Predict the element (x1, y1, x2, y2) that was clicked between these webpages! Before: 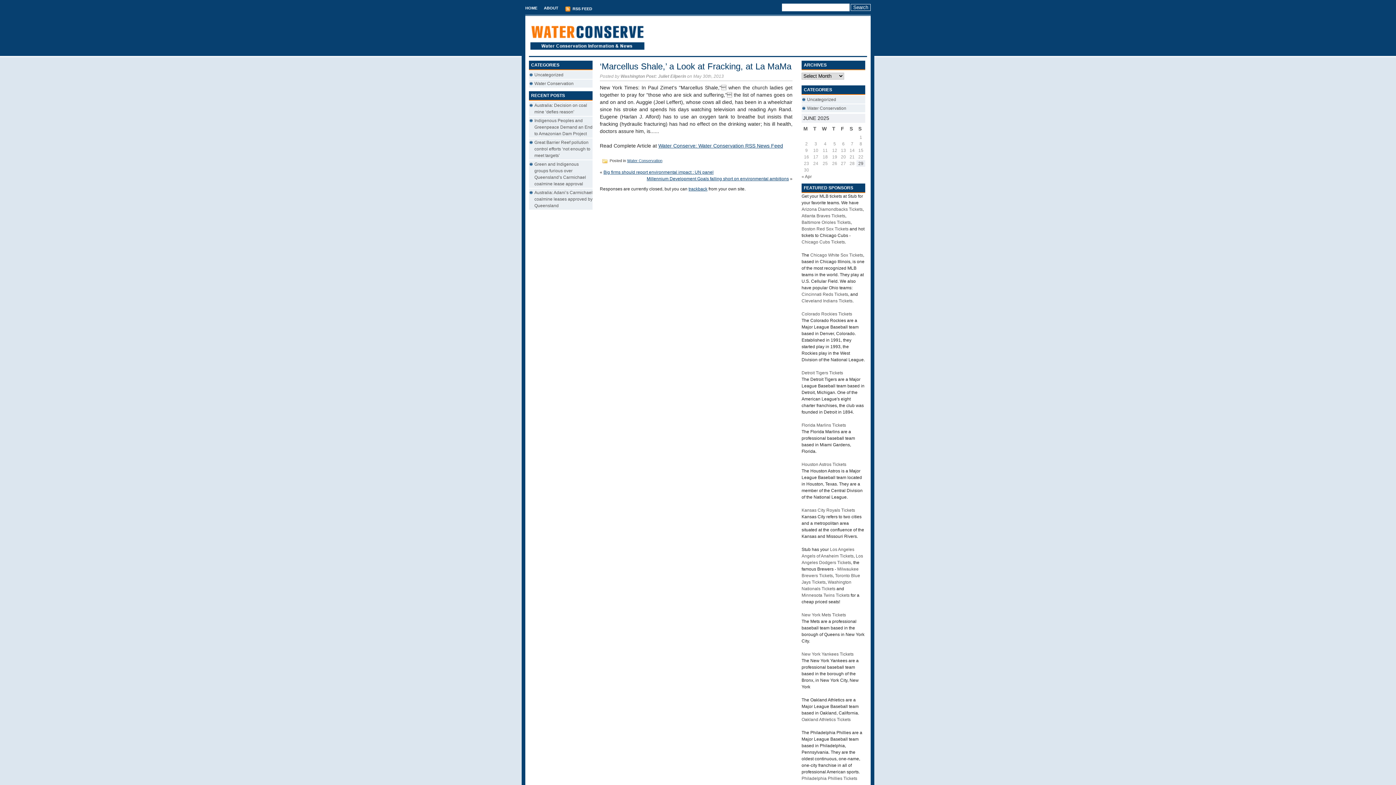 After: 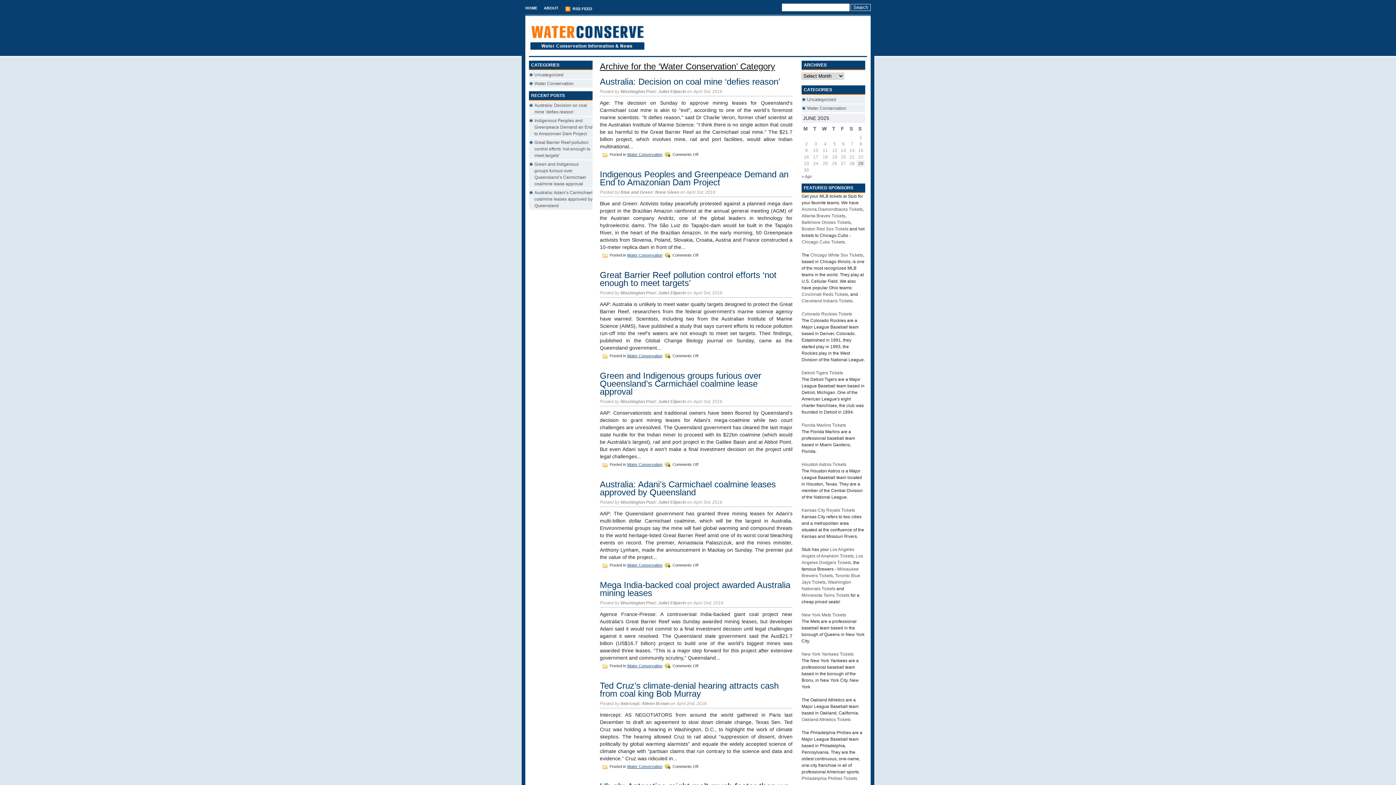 Action: bbox: (807, 105, 846, 111) label: Water Conservation